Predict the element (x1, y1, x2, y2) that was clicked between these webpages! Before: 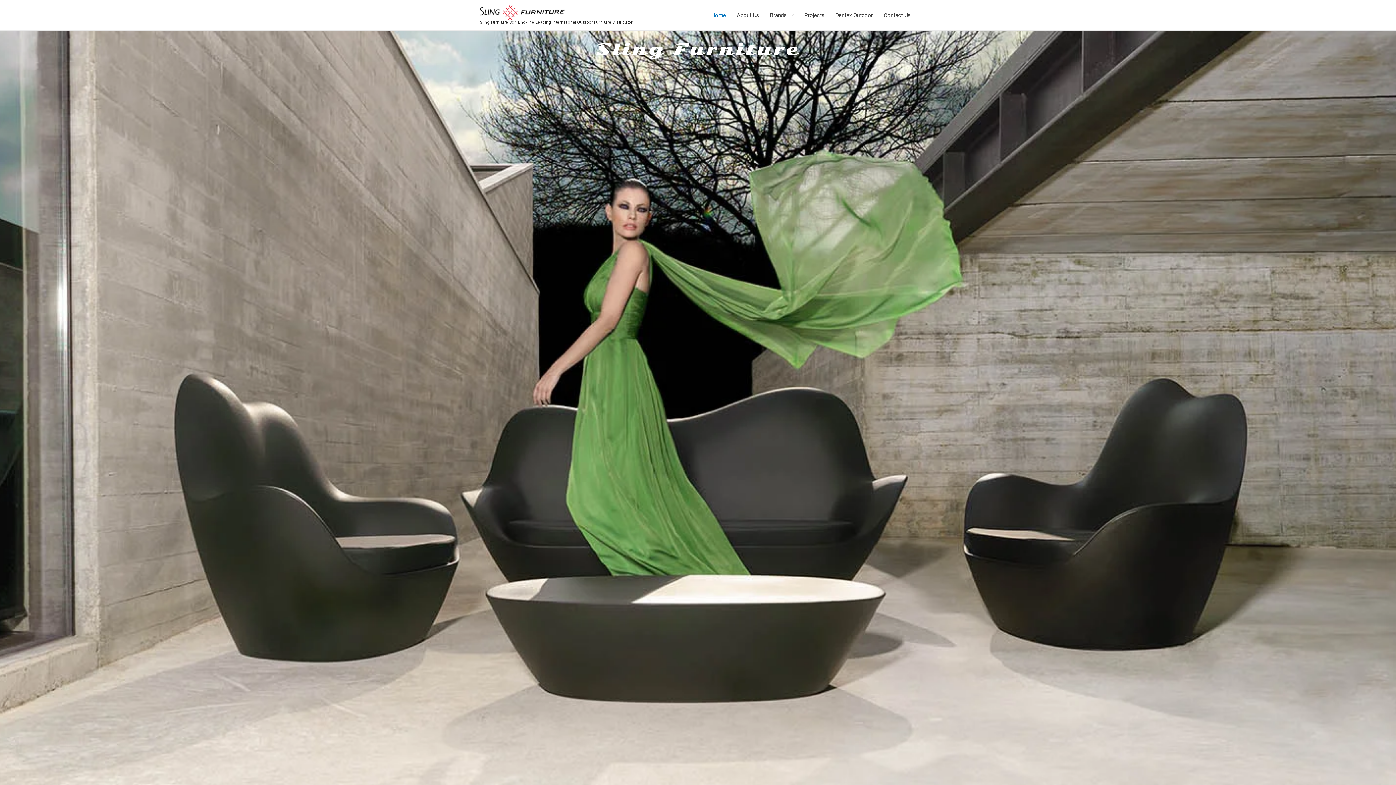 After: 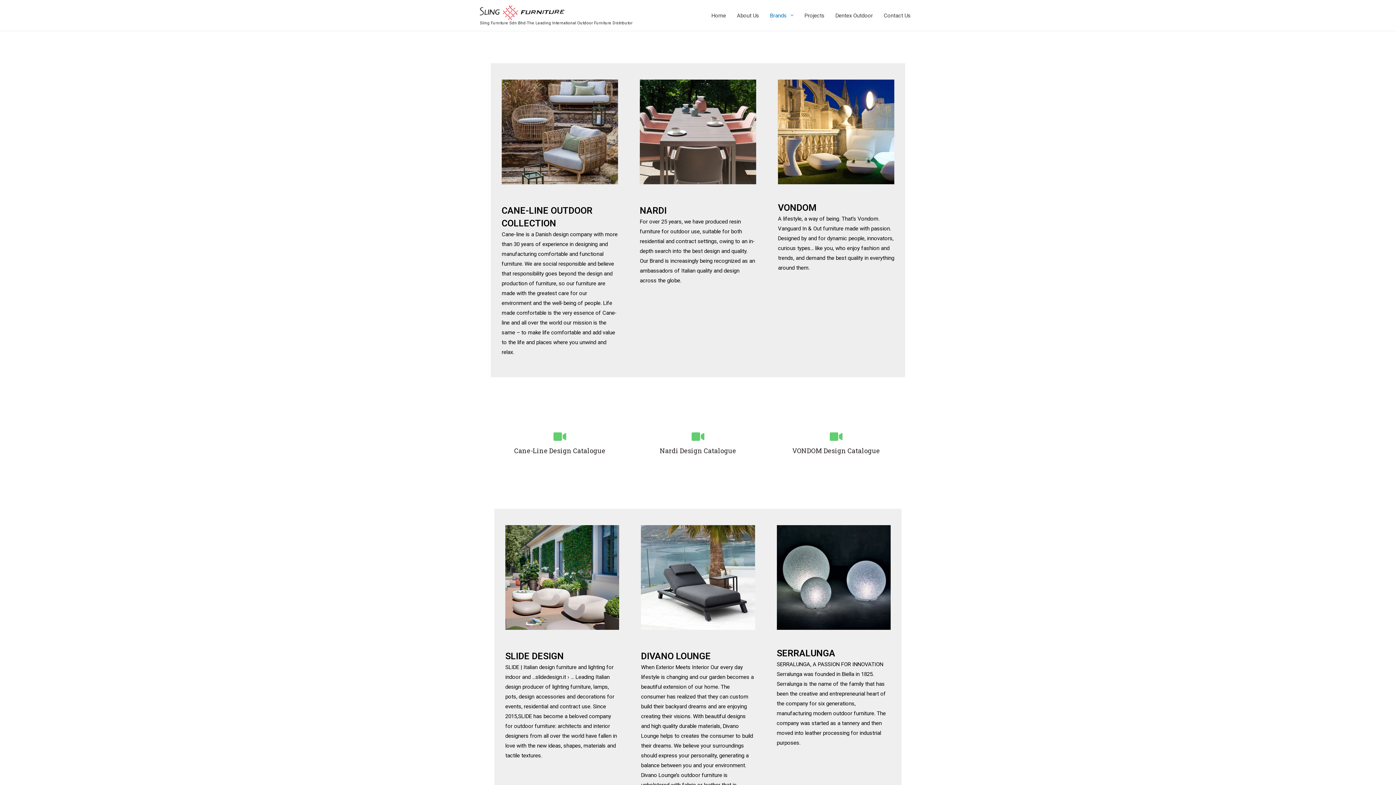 Action: label: Brands bbox: (764, 0, 799, 30)